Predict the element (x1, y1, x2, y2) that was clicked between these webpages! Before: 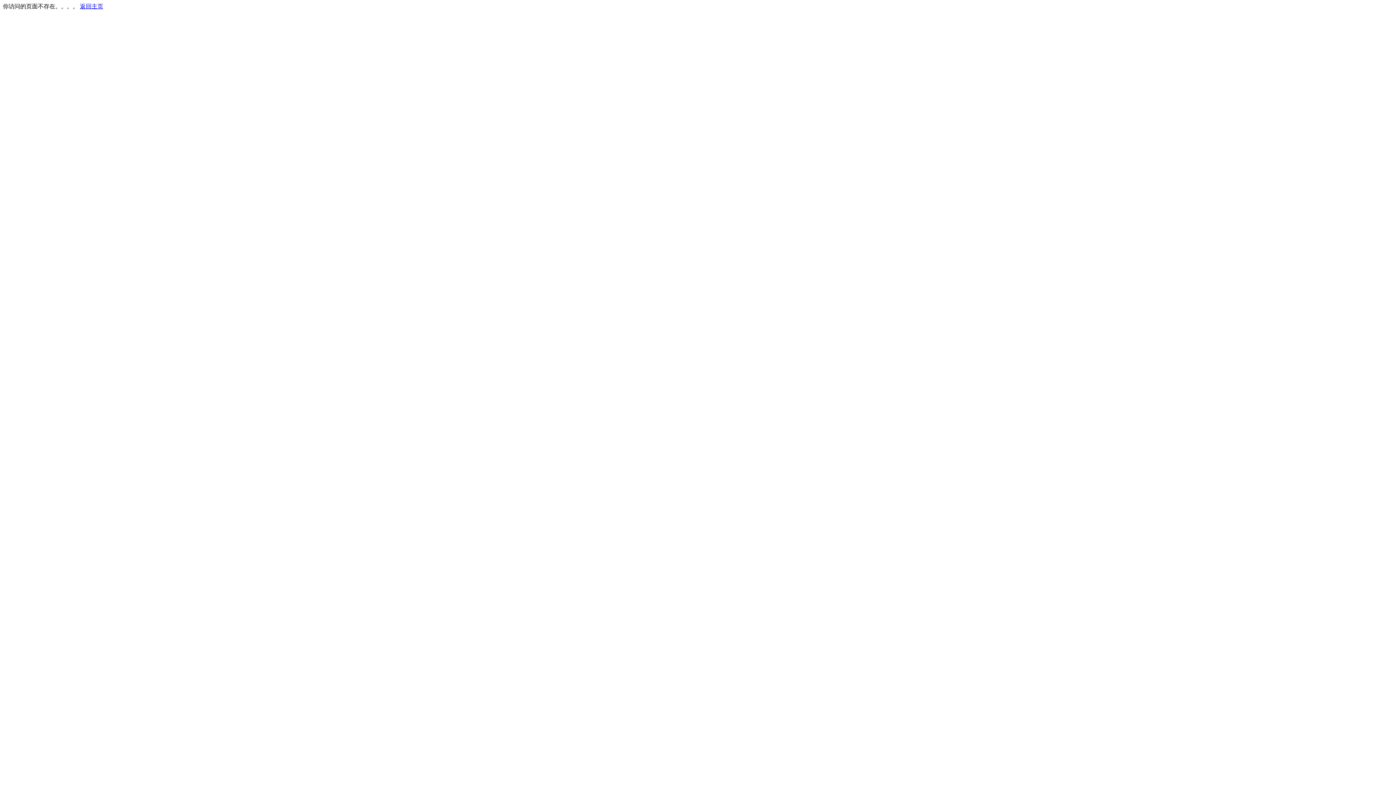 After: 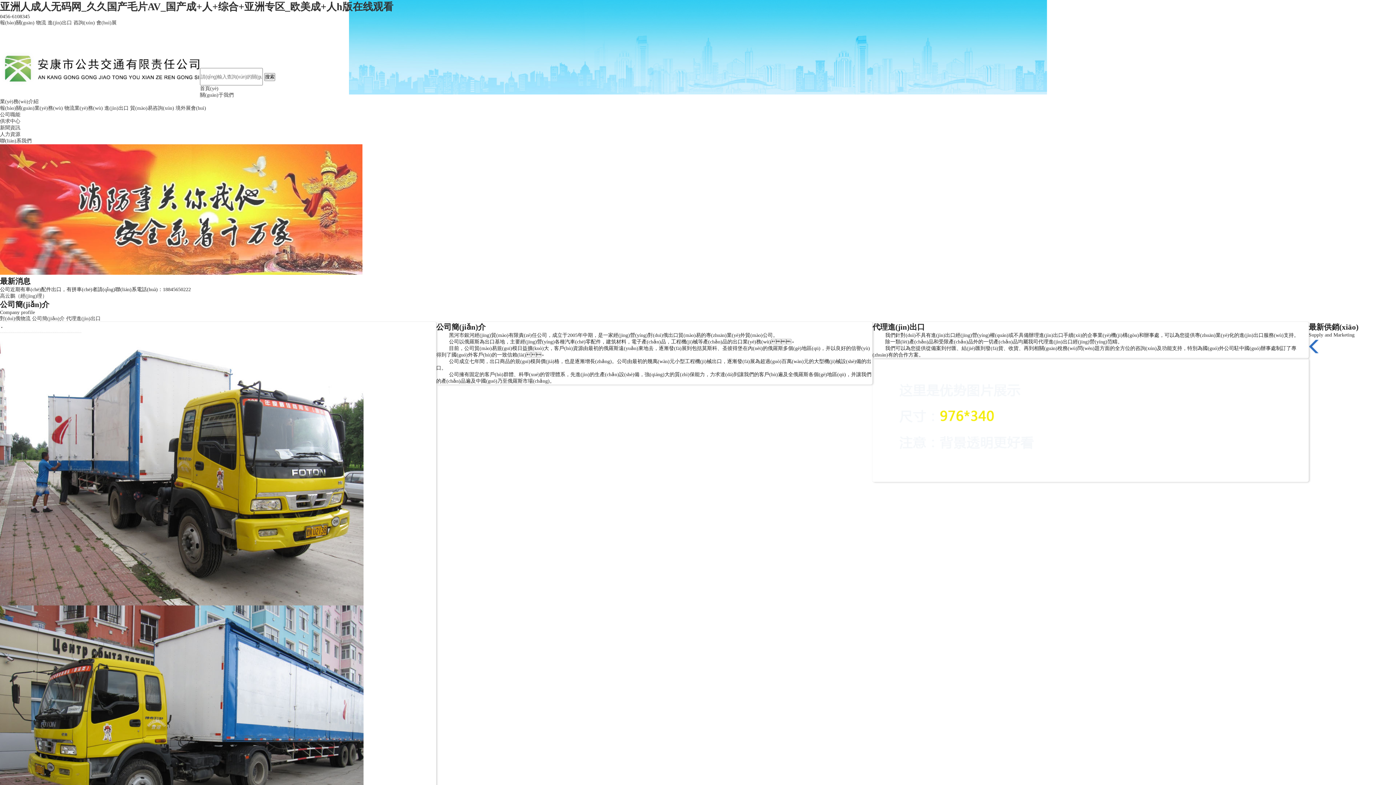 Action: bbox: (80, 3, 103, 9) label: 返回主页